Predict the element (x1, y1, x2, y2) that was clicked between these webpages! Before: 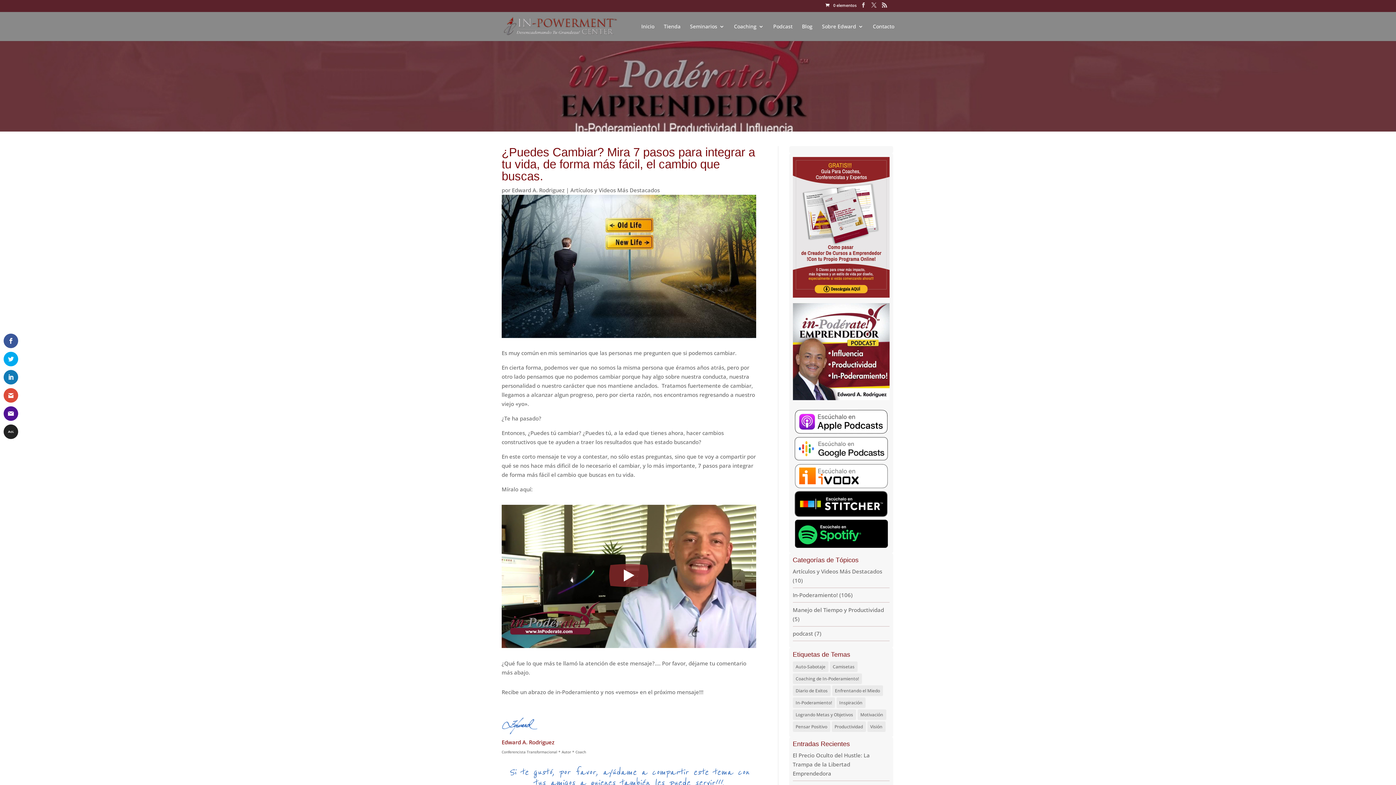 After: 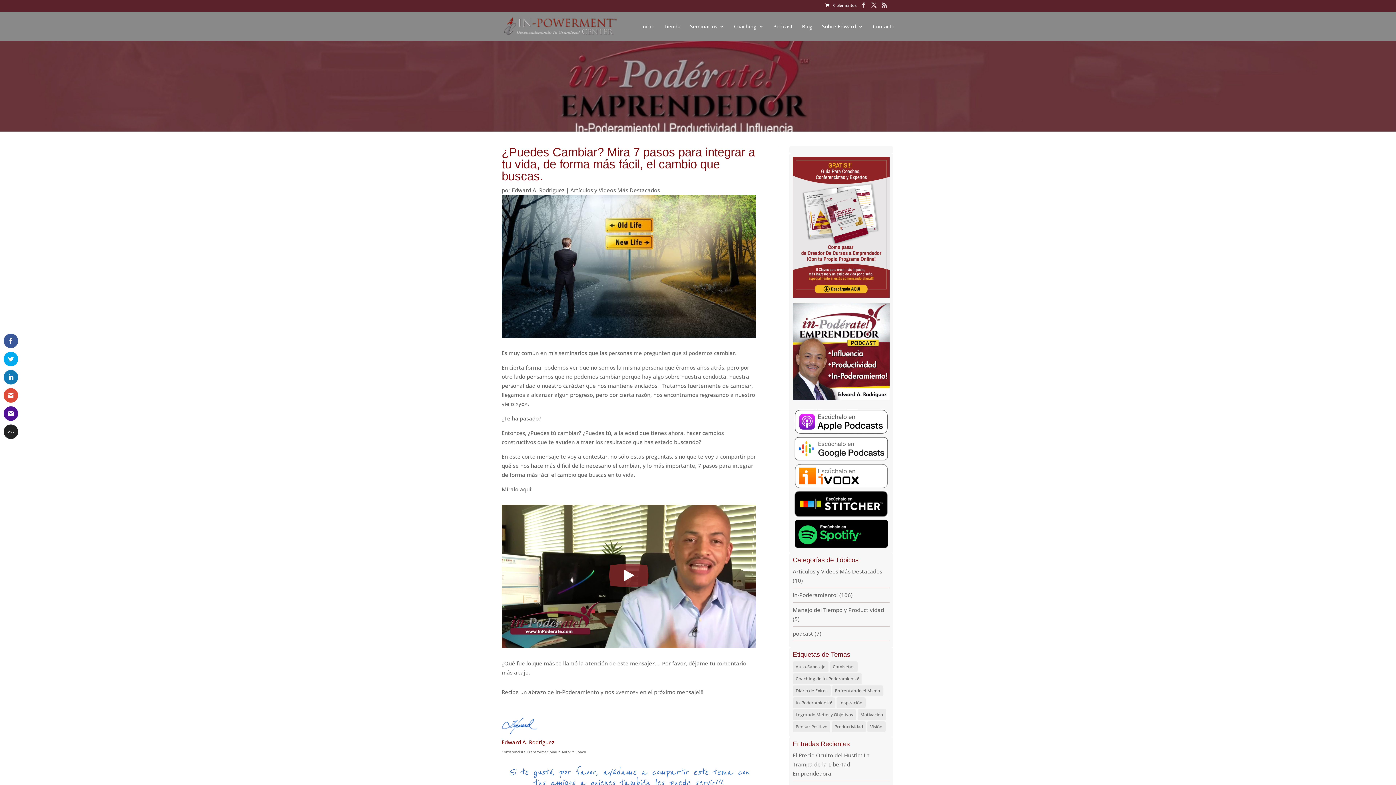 Action: bbox: (792, 481, 889, 489)